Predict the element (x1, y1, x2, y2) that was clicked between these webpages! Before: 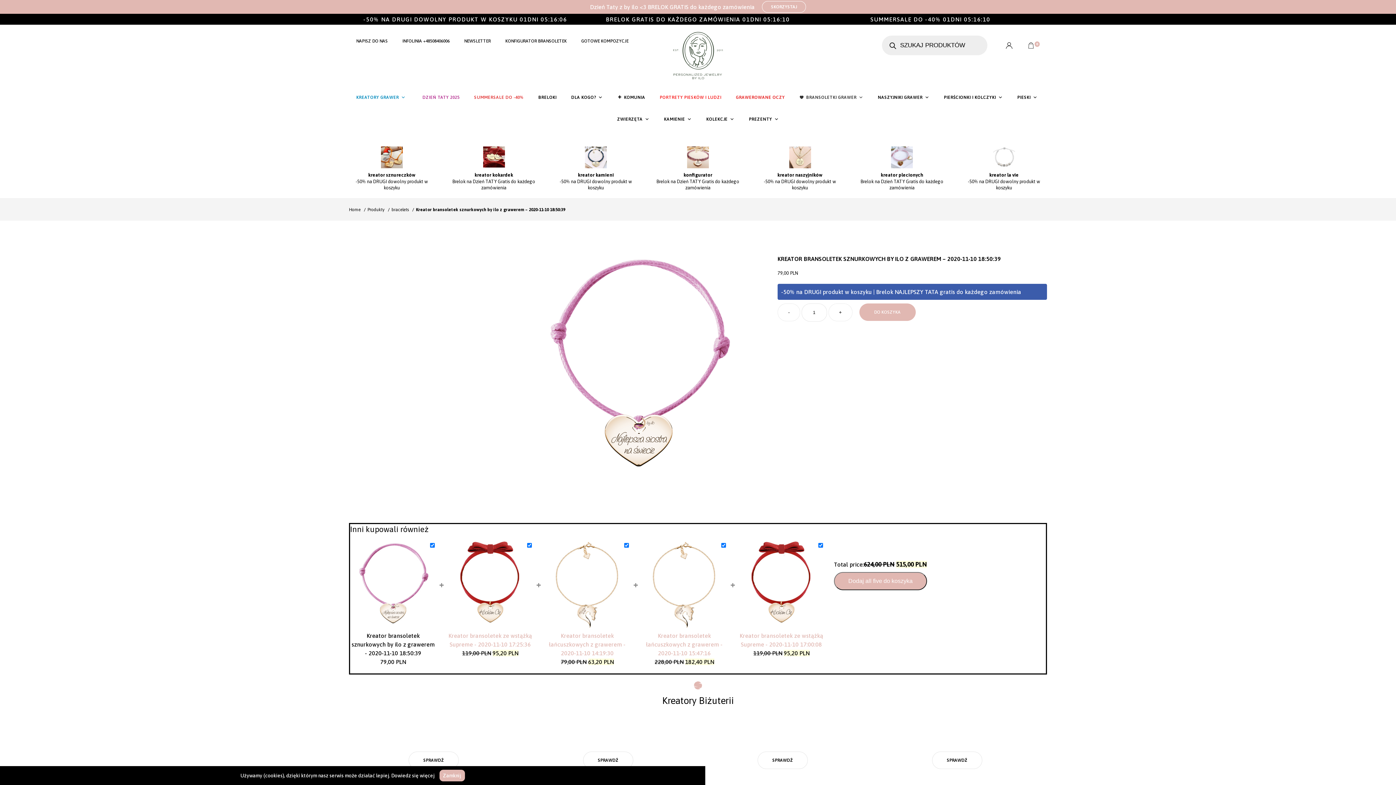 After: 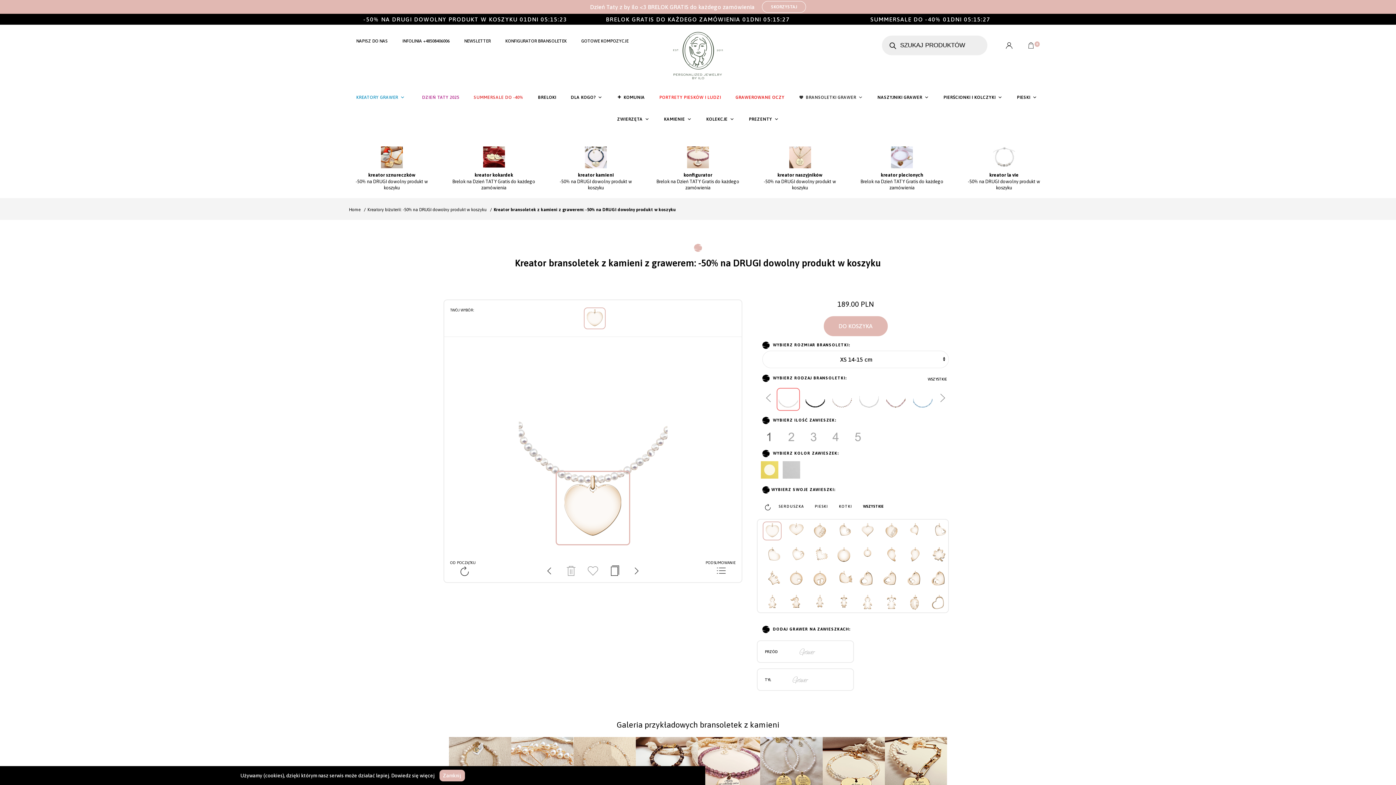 Action: bbox: (583, 751, 633, 769) label: SPRAWDŹ